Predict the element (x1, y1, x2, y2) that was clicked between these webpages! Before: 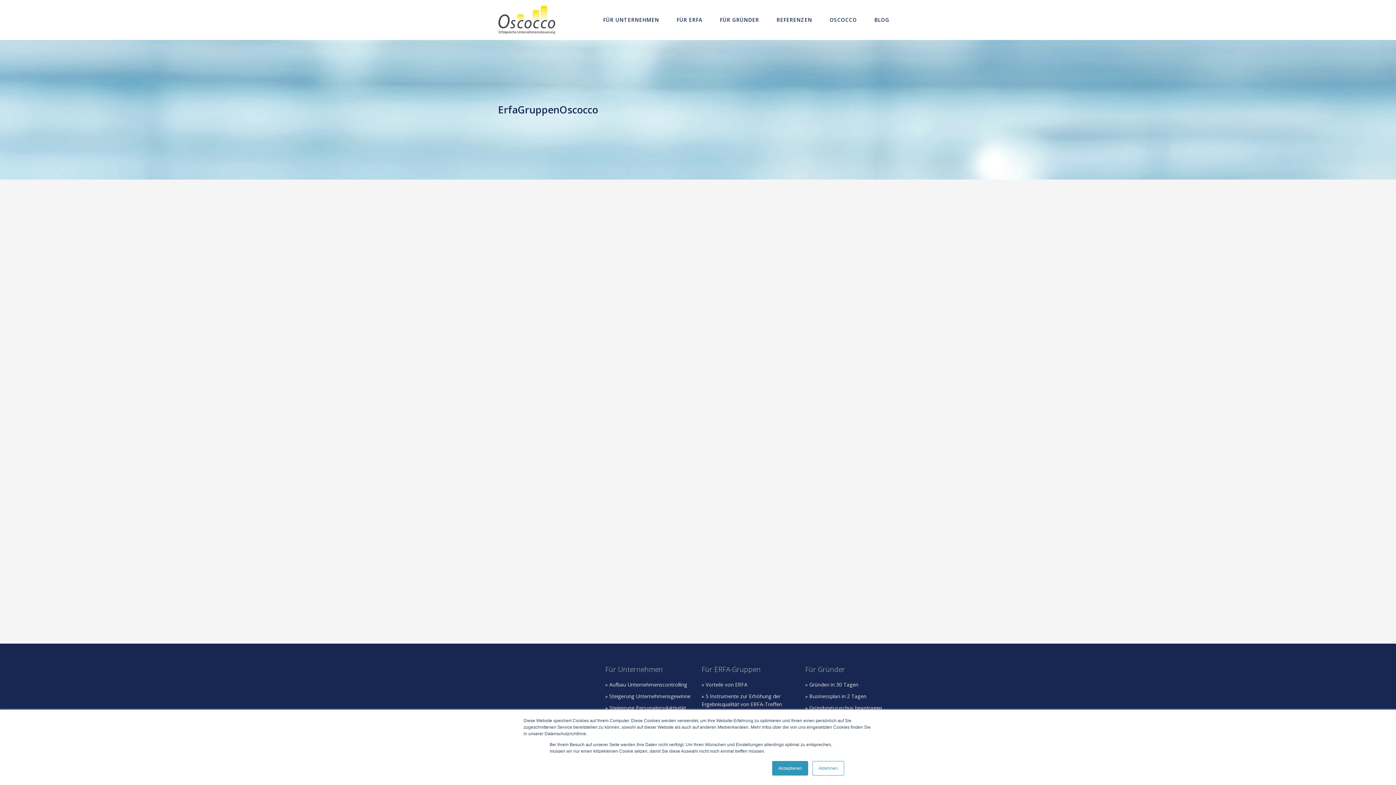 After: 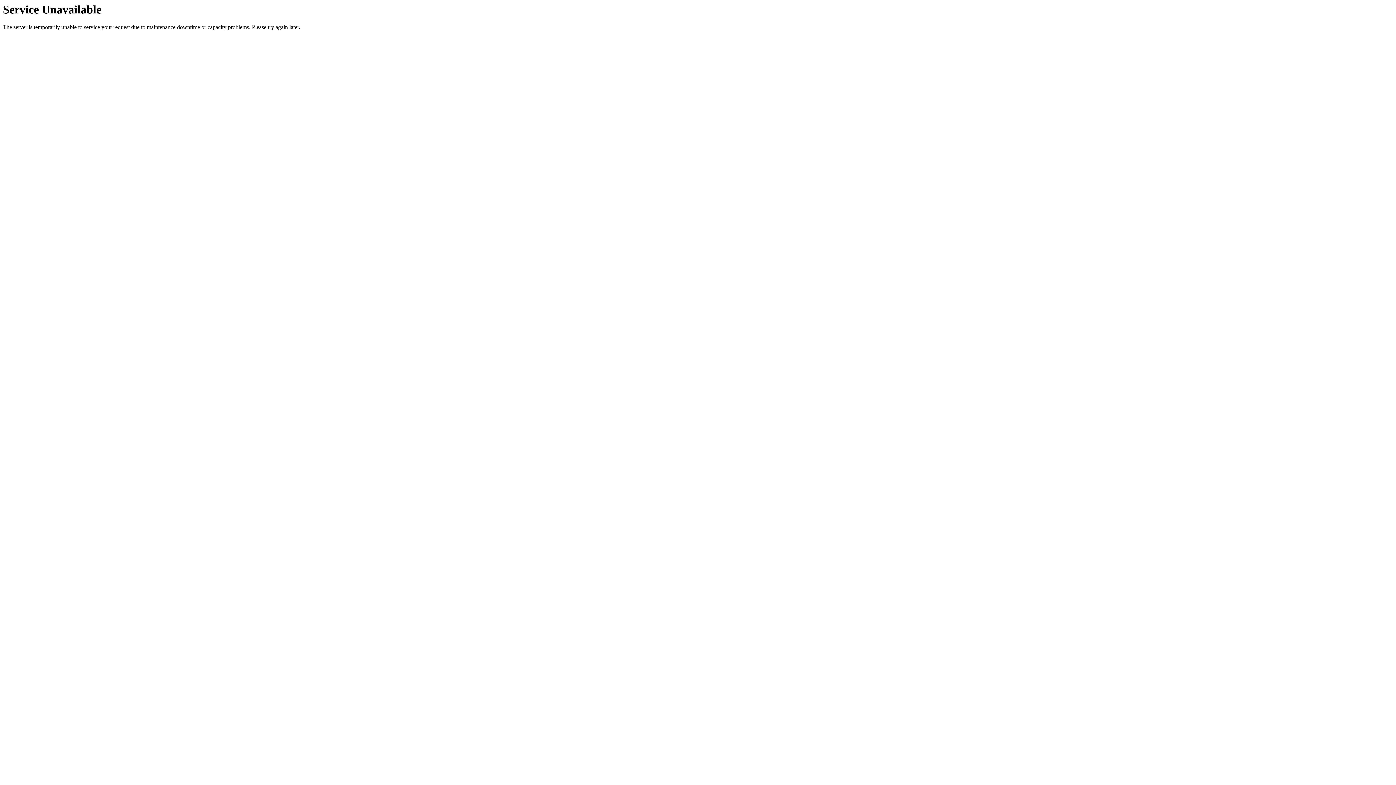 Action: bbox: (668, 0, 711, 40) label: FÜR ERFA